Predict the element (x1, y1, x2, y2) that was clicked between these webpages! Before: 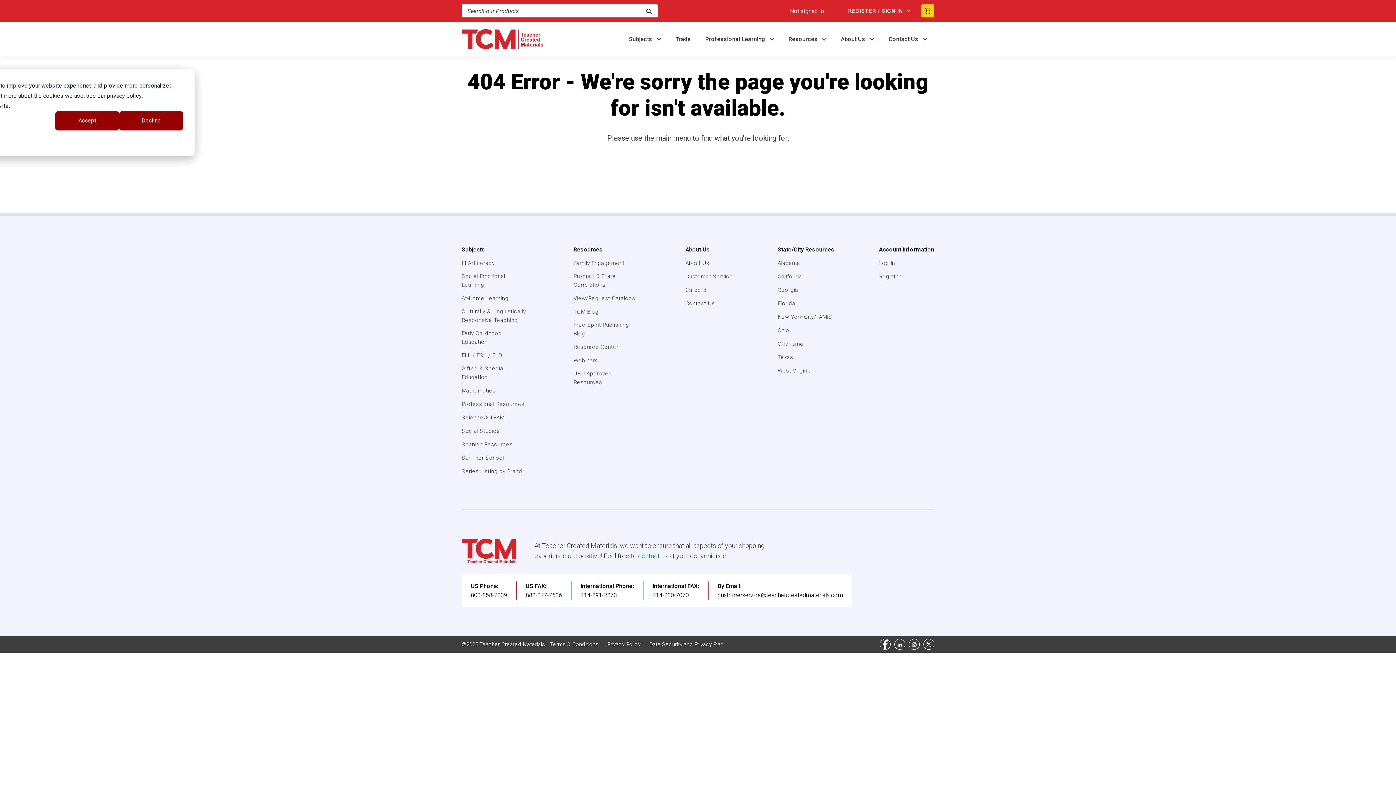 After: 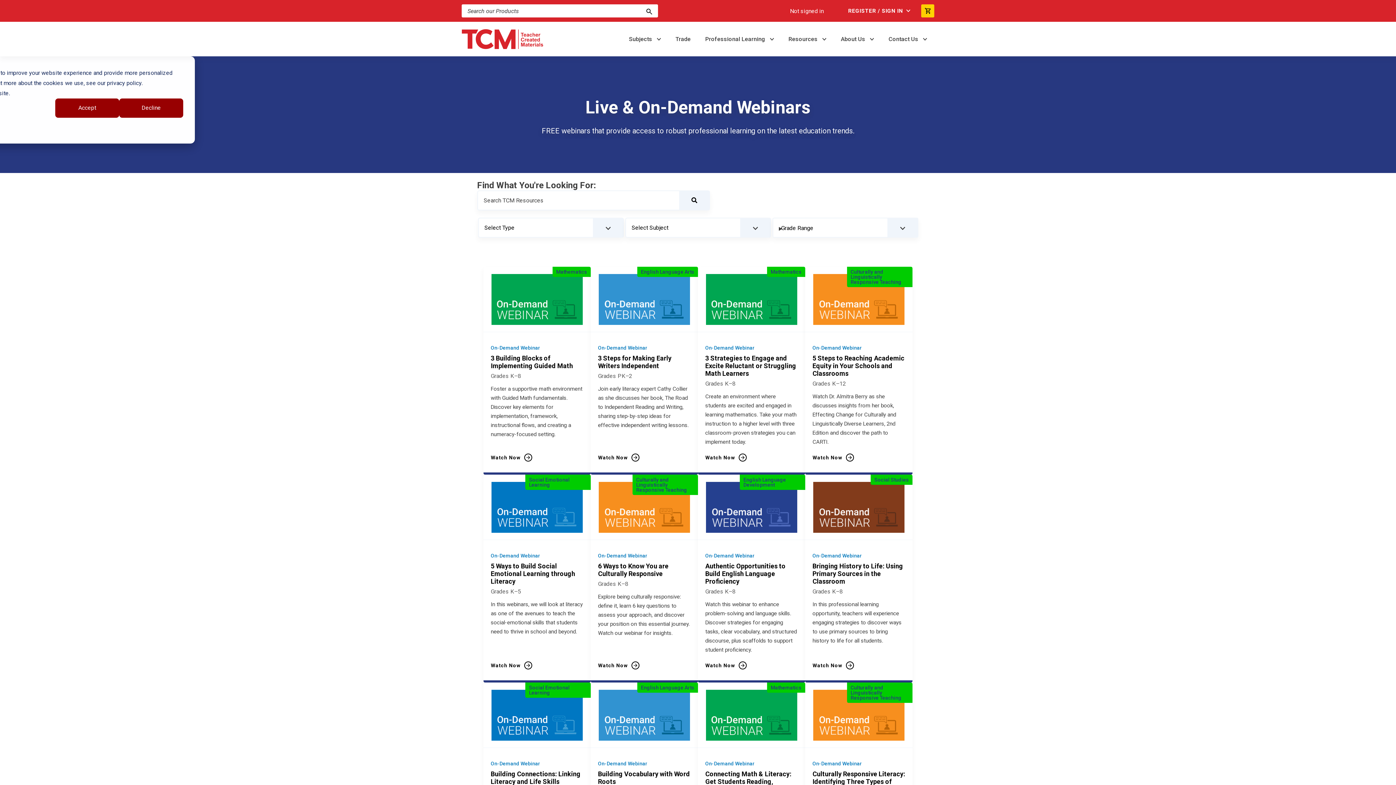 Action: bbox: (879, 272, 901, 281) label: Register